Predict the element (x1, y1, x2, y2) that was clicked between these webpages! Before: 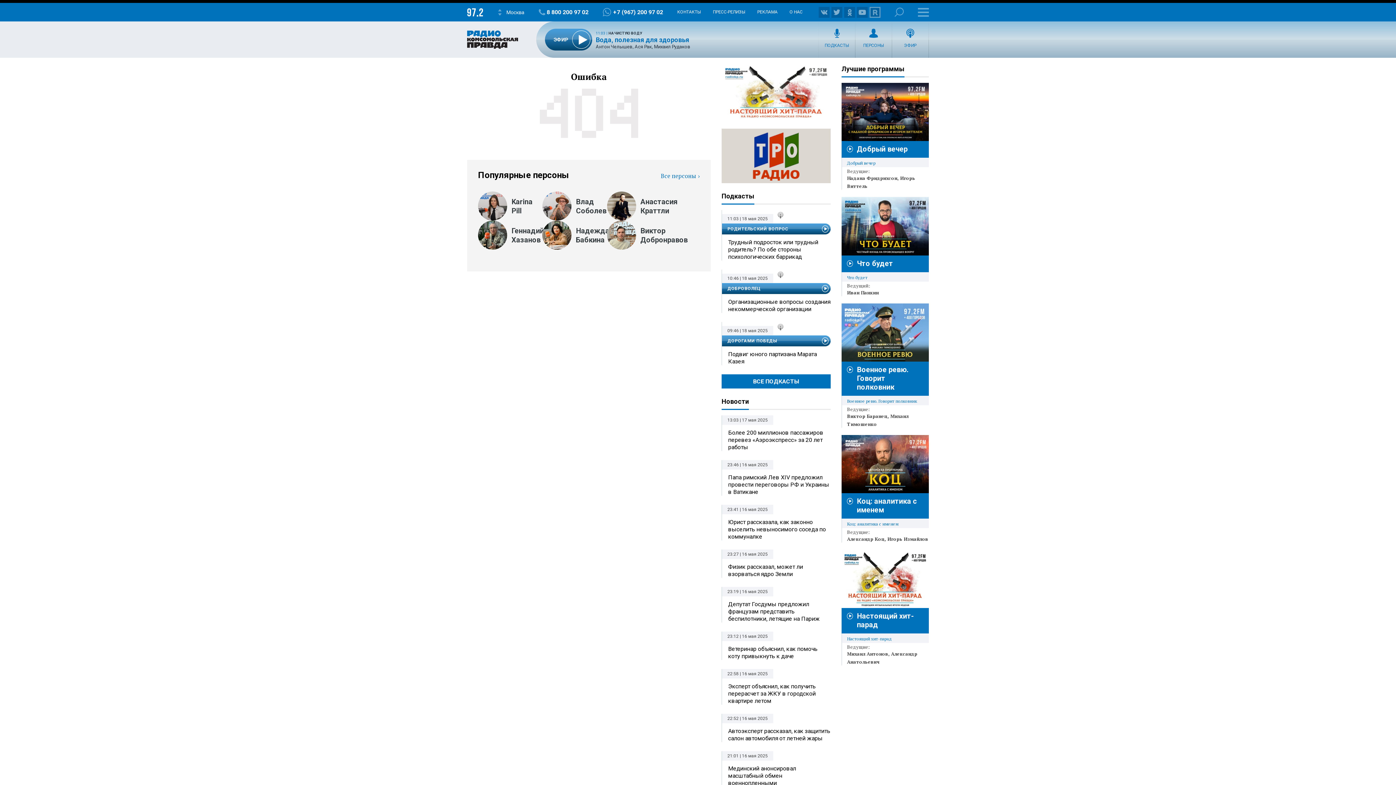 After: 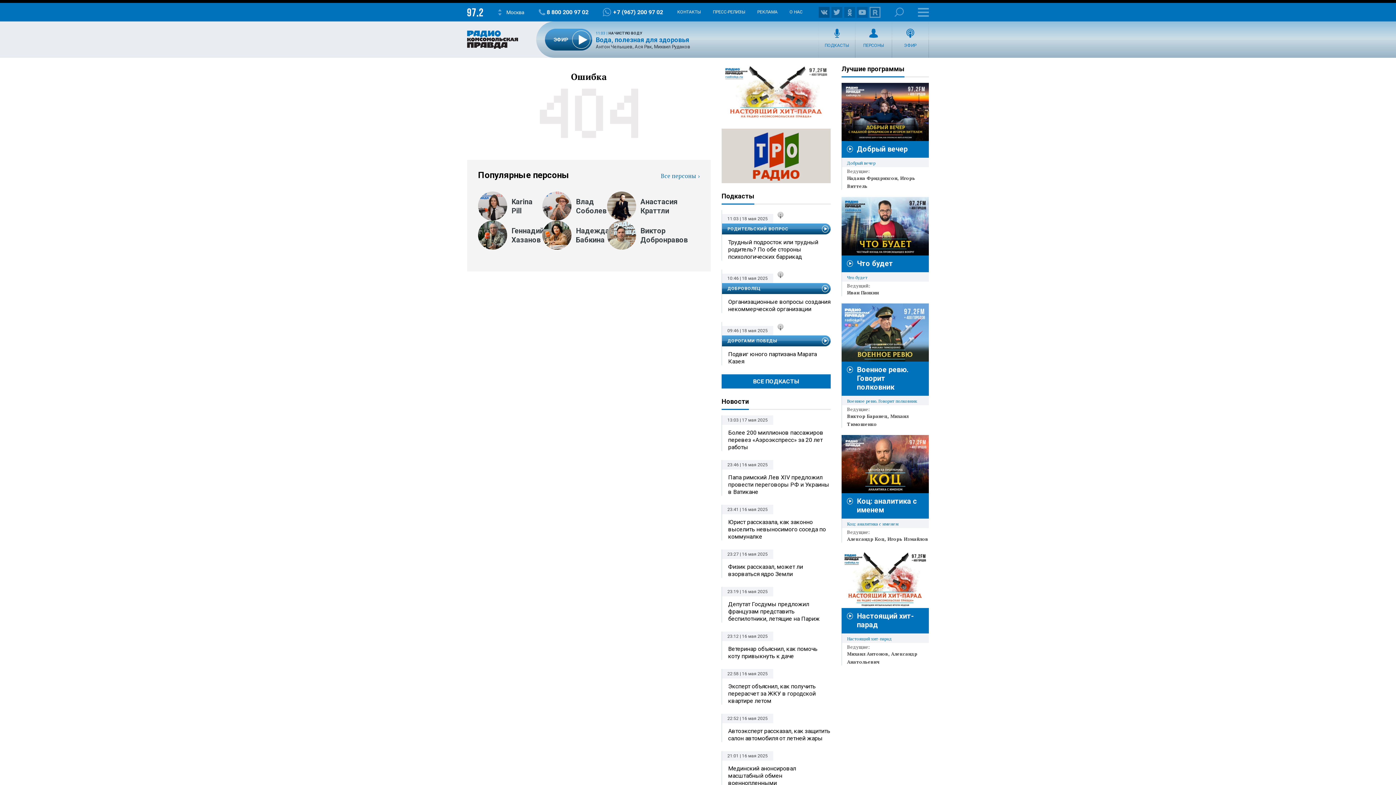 Action: bbox: (818, 6, 829, 17)